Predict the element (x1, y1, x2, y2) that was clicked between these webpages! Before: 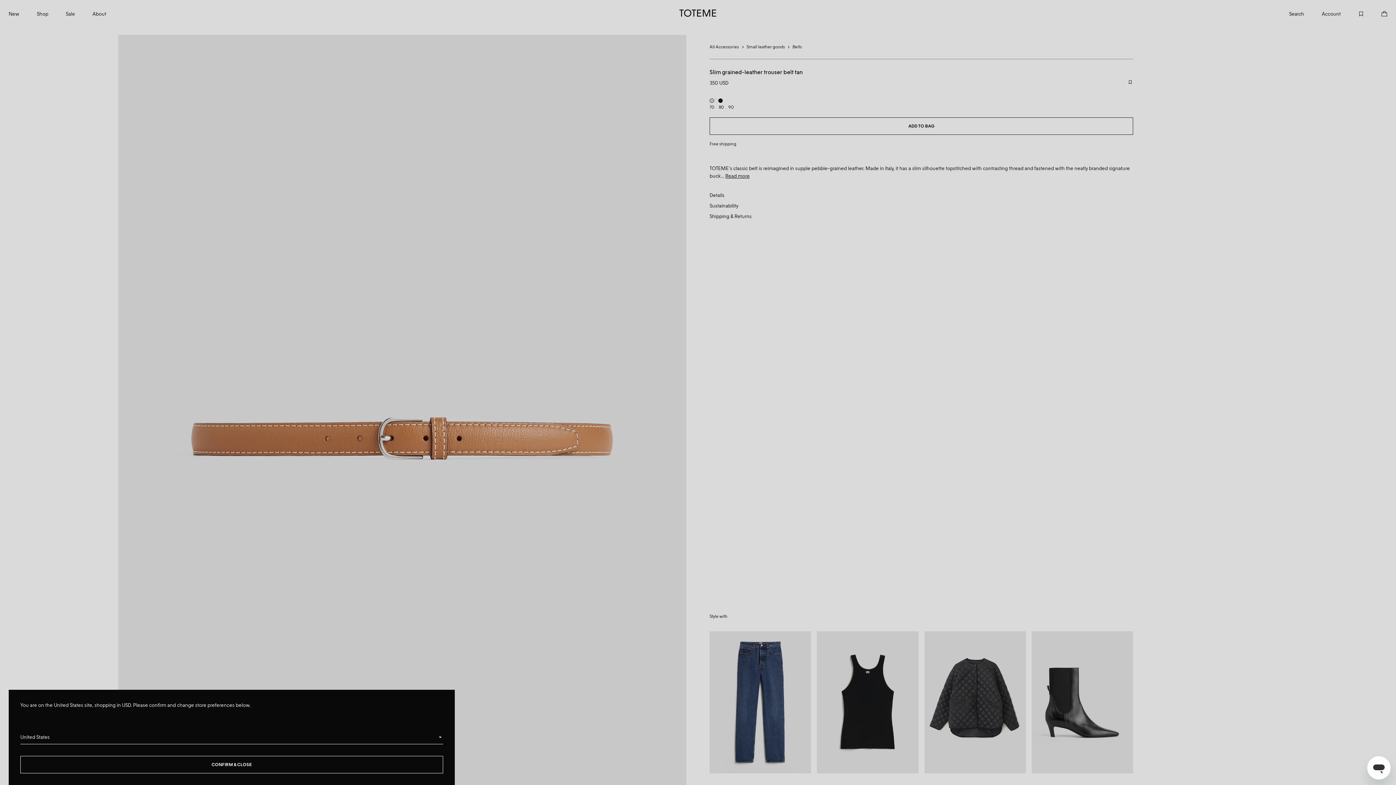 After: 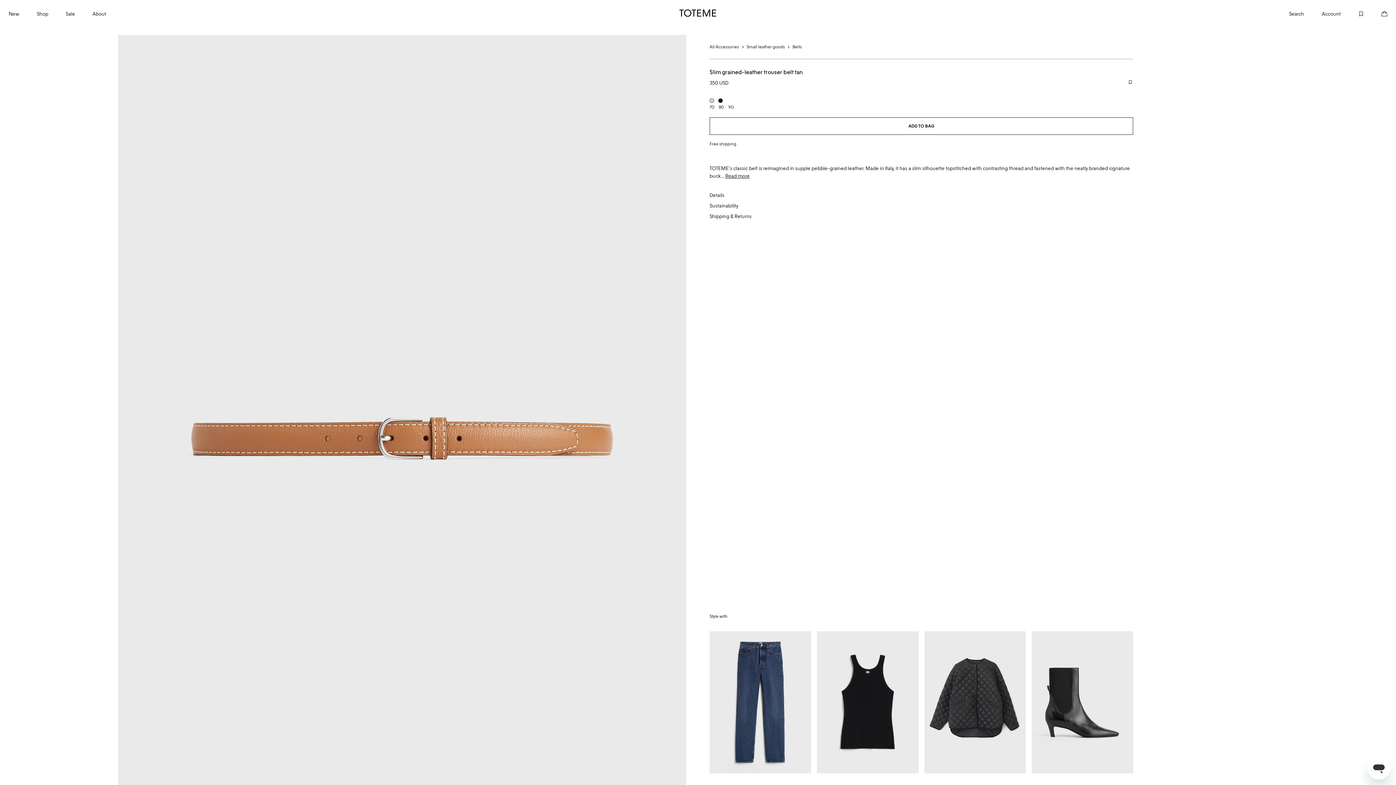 Action: bbox: (0, 0, 1396, 785)